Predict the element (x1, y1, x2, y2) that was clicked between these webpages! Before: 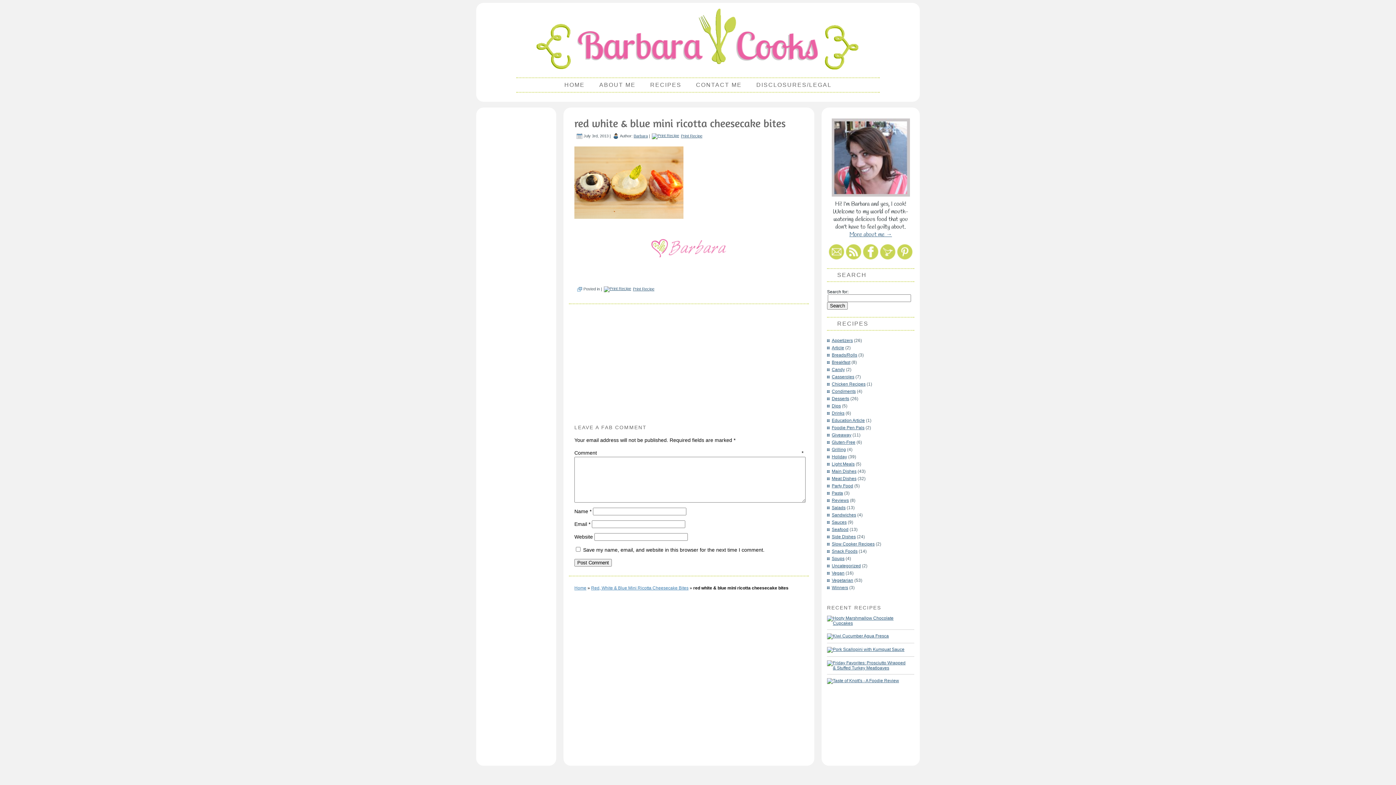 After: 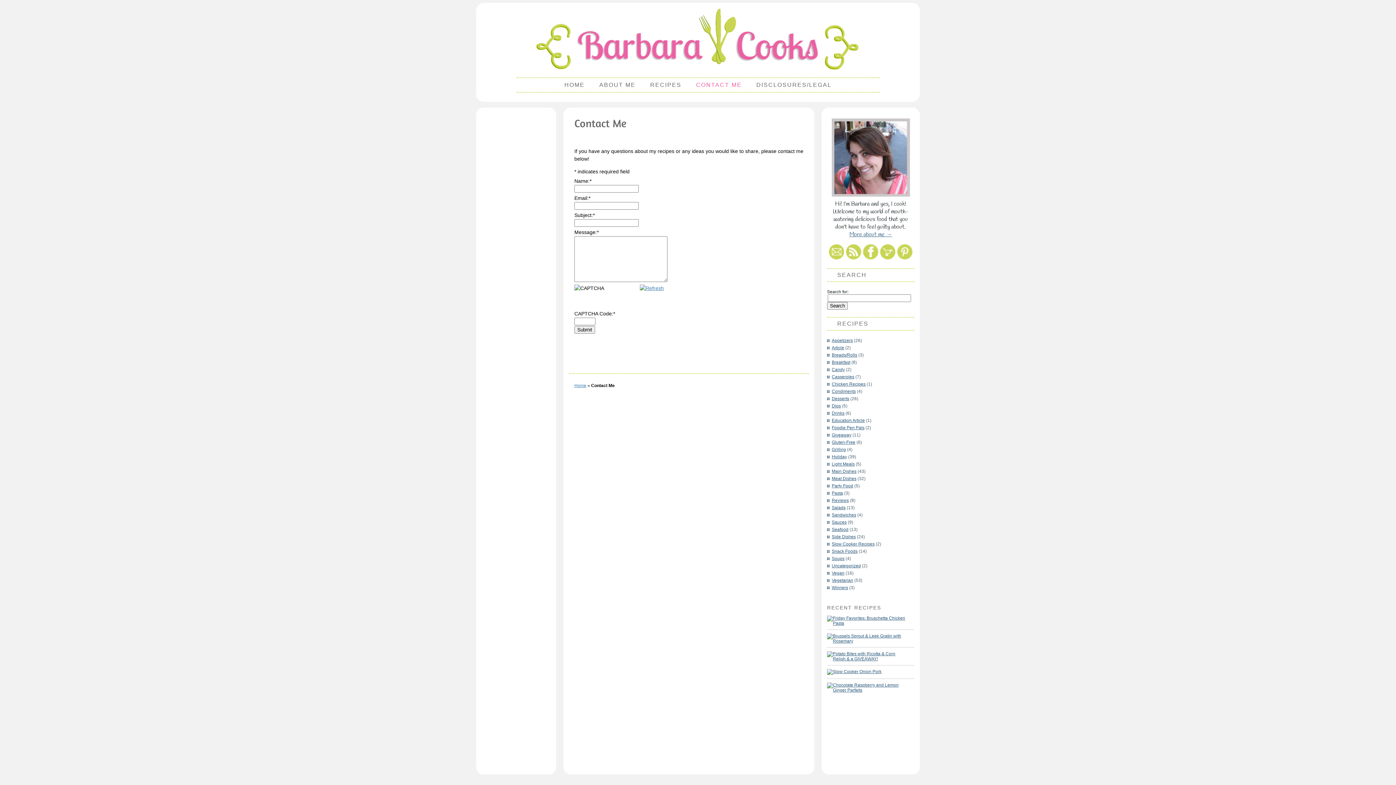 Action: bbox: (696, 81, 742, 88) label: CONTACT ME